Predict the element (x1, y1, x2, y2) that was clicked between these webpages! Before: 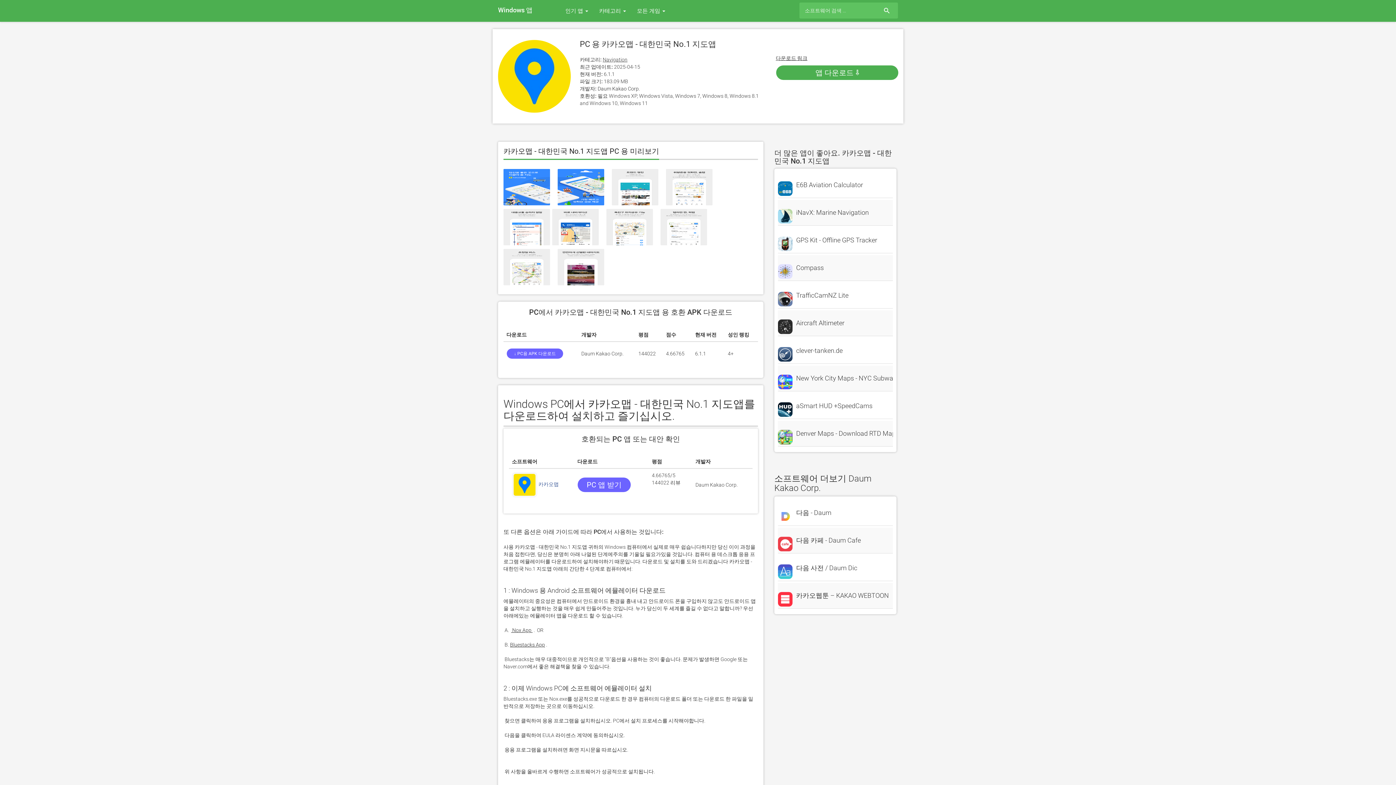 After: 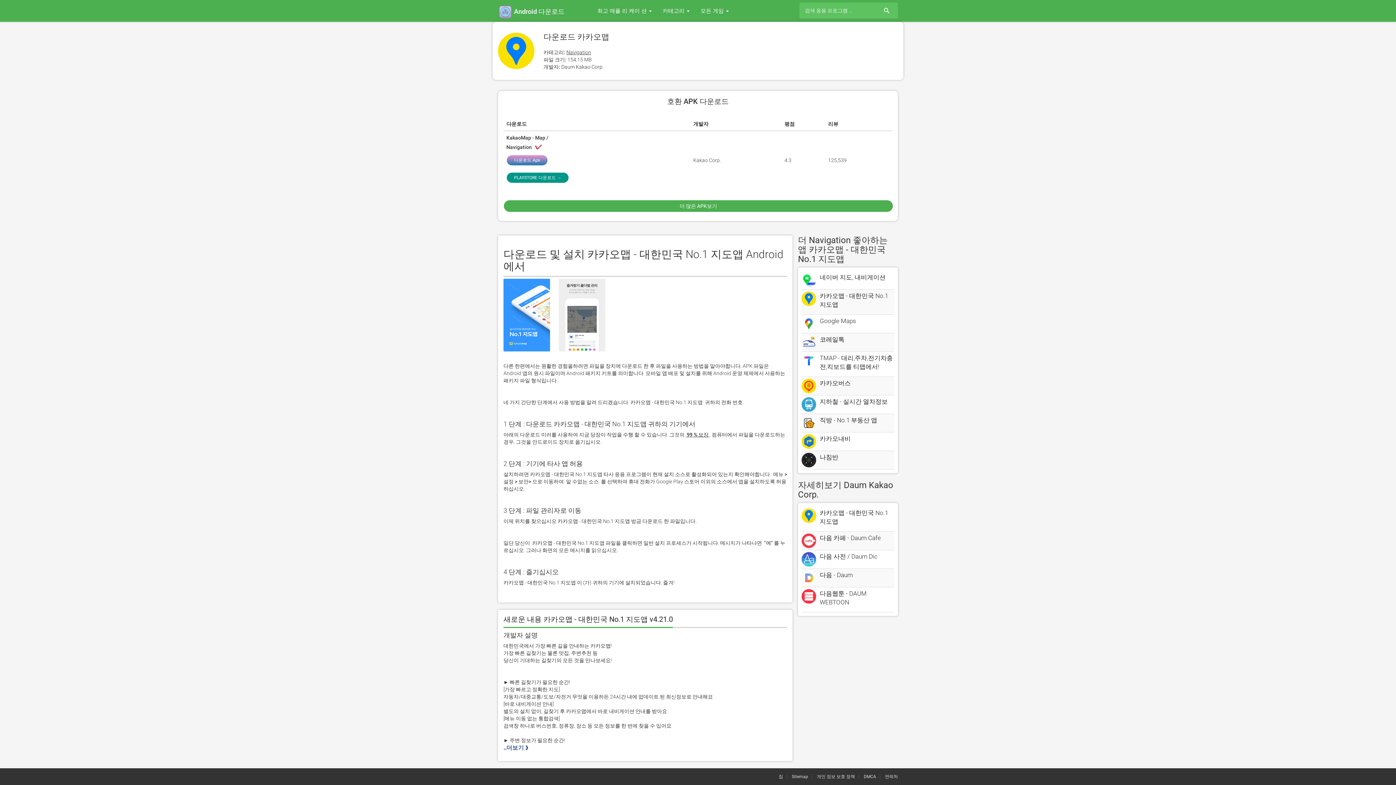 Action: bbox: (506, 348, 563, 358) label: ↓ PC용 APK 다운로드